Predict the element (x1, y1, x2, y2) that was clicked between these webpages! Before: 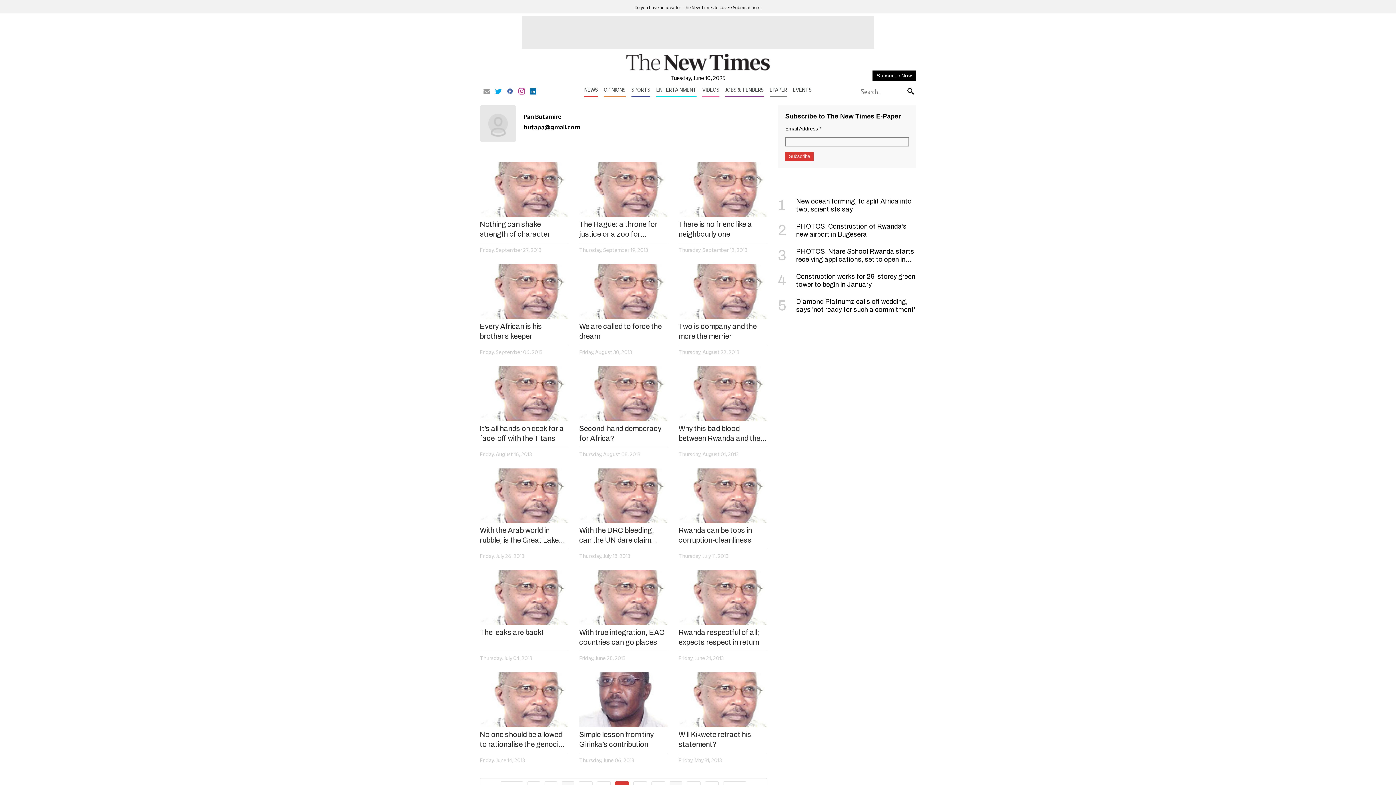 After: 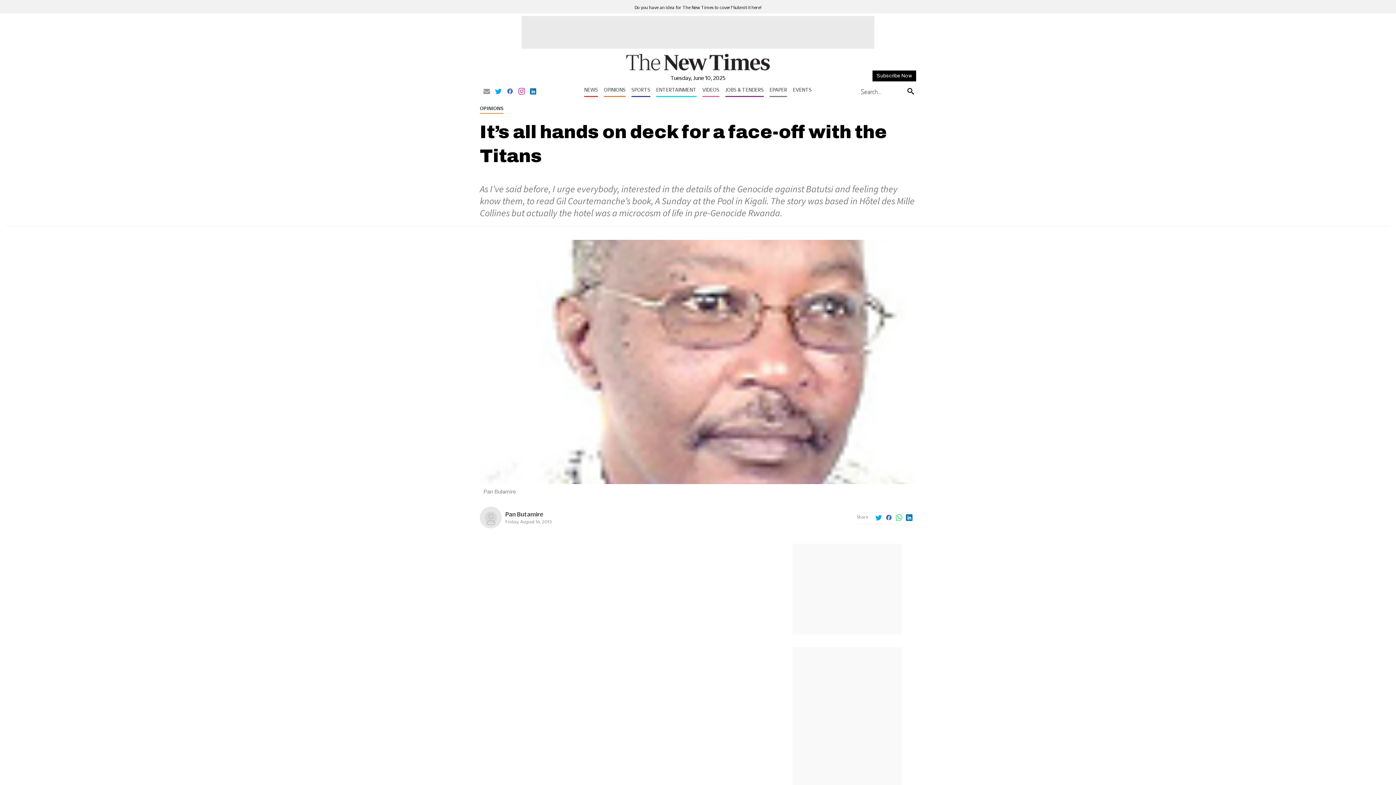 Action: label: It’s all hands on deck for a face-off with the Titans bbox: (480, 423, 568, 443)